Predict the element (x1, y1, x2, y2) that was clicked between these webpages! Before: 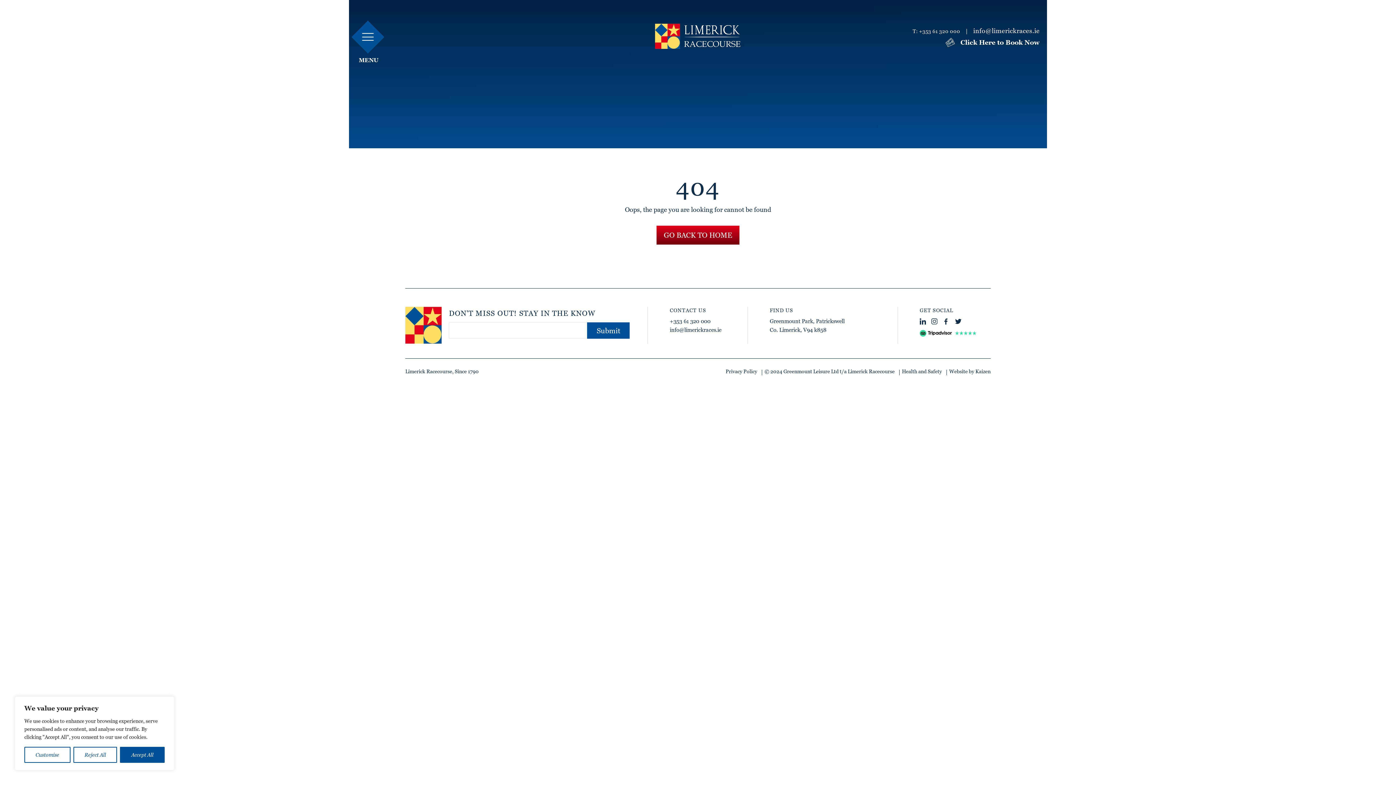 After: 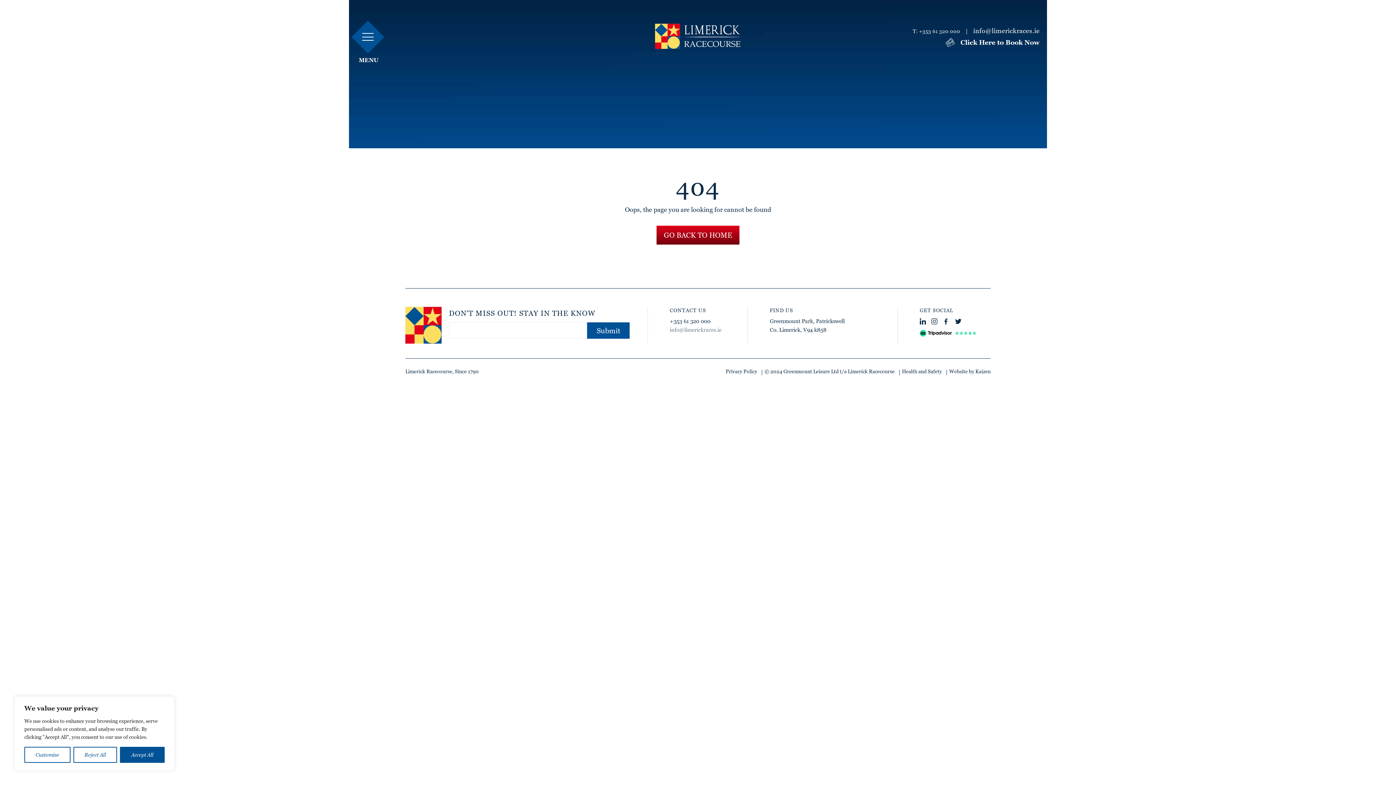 Action: bbox: (669, 325, 740, 334) label: info@limerickraces.ie